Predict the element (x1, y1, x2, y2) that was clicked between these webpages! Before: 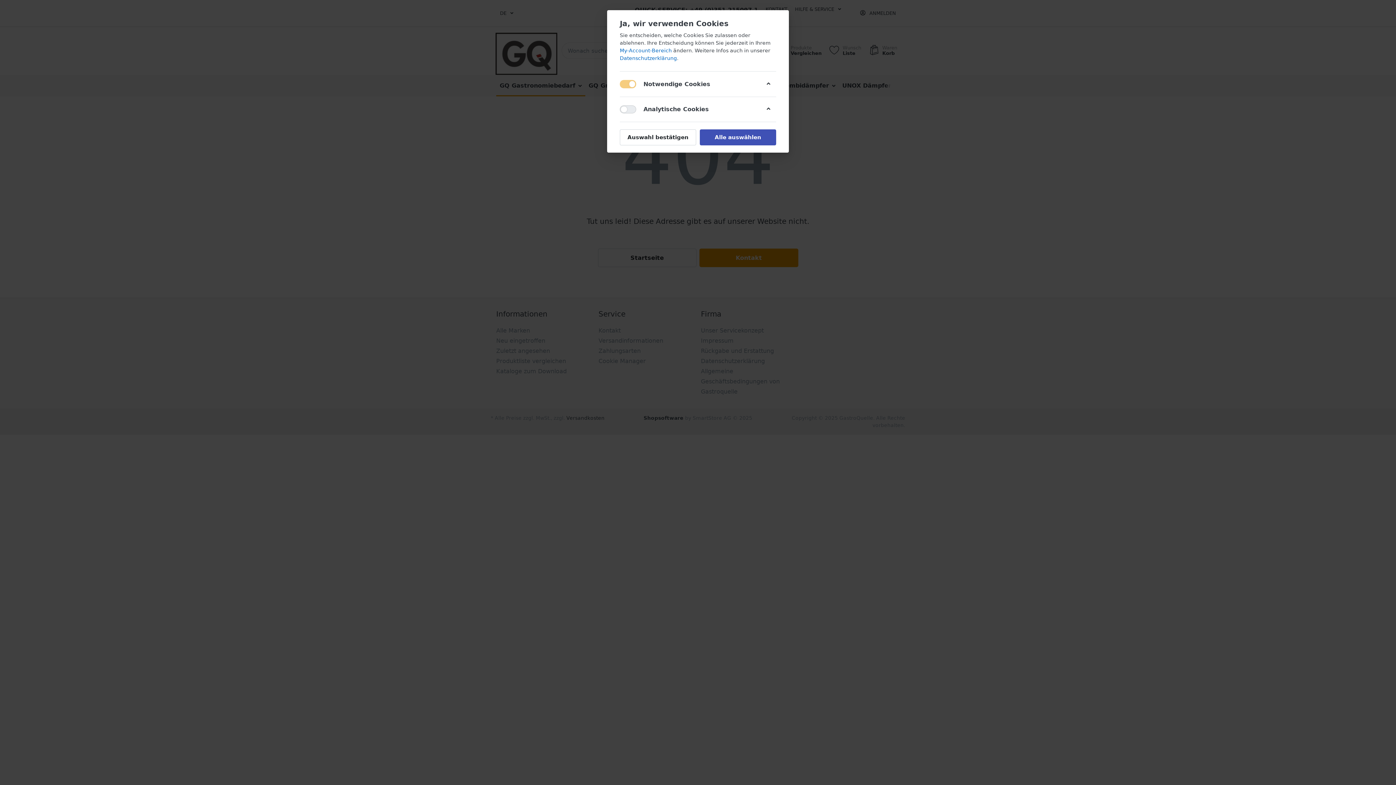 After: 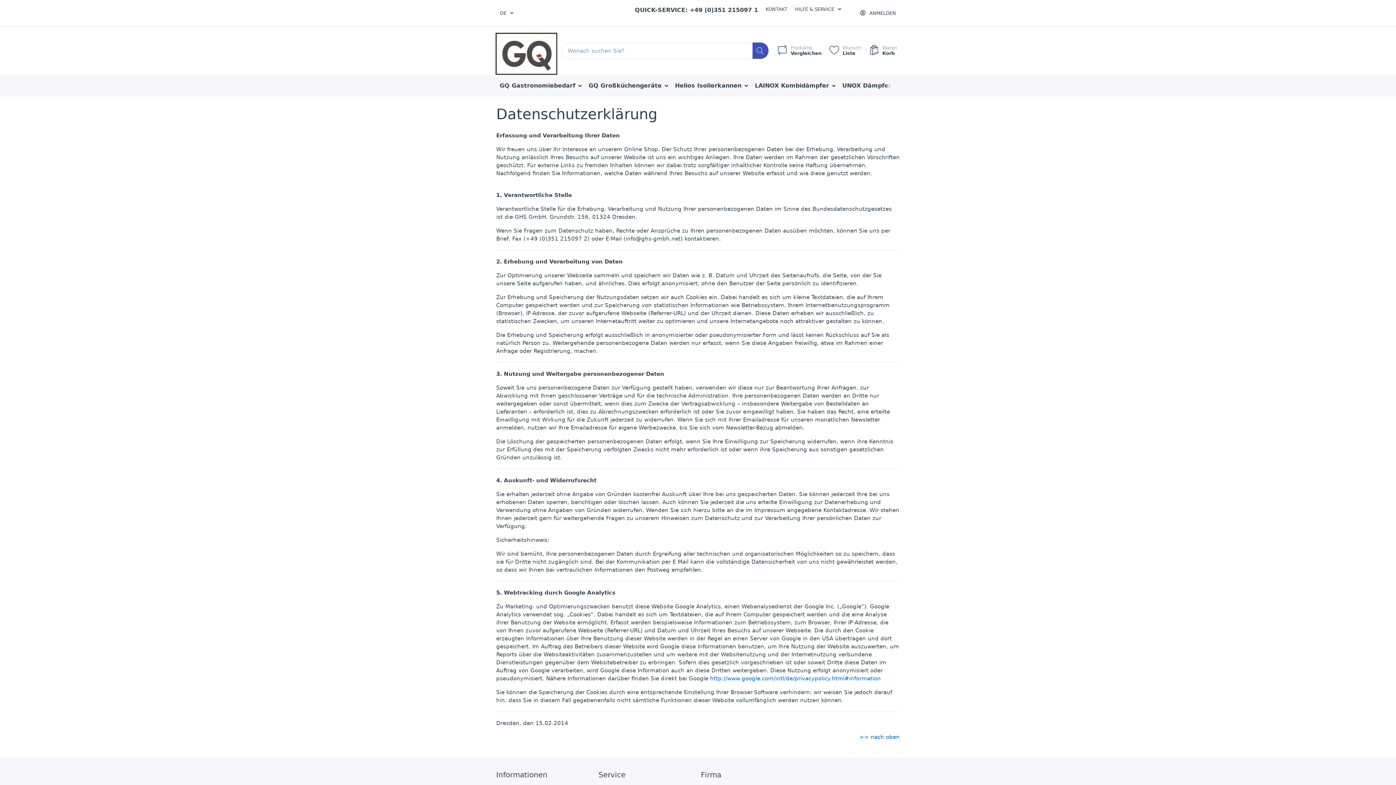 Action: label: Datenschutzerklärung bbox: (620, 55, 677, 61)